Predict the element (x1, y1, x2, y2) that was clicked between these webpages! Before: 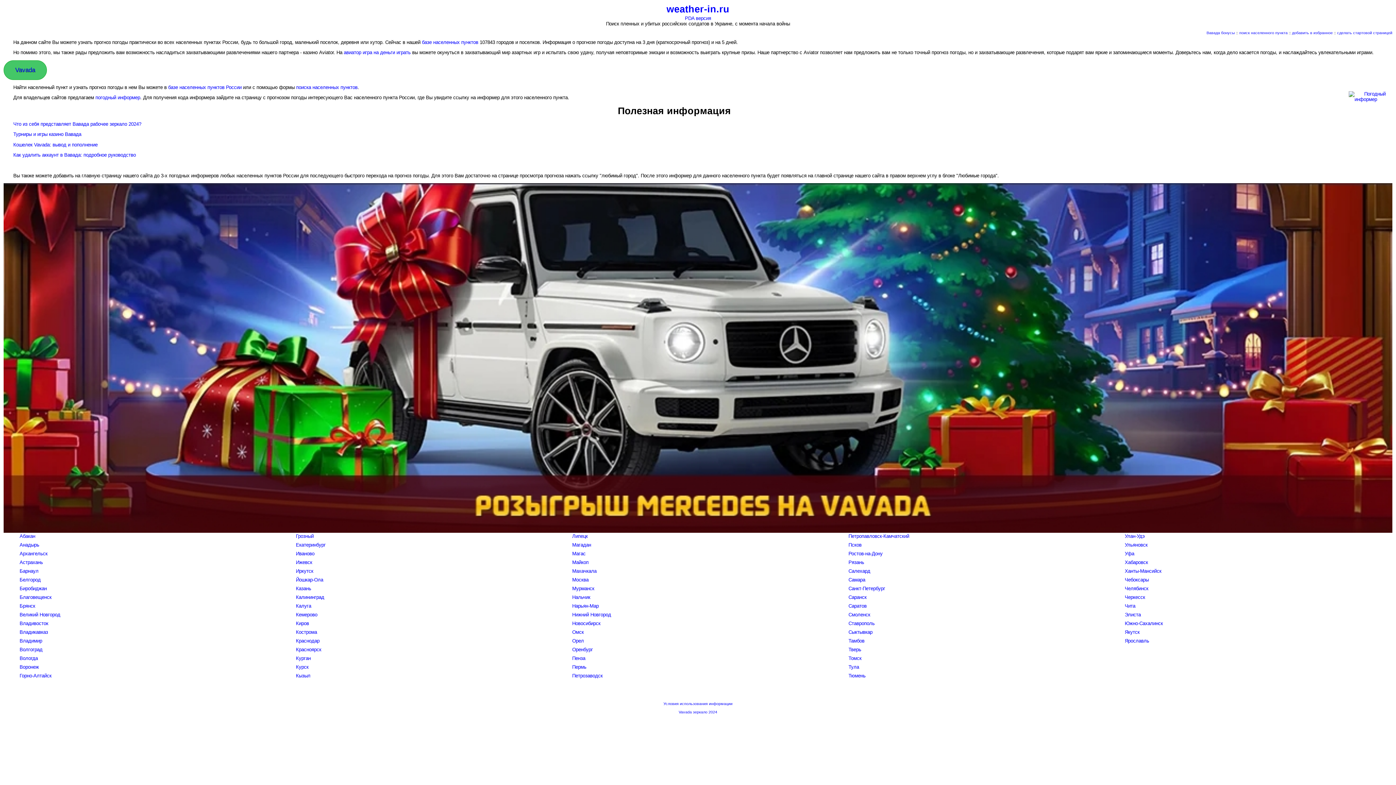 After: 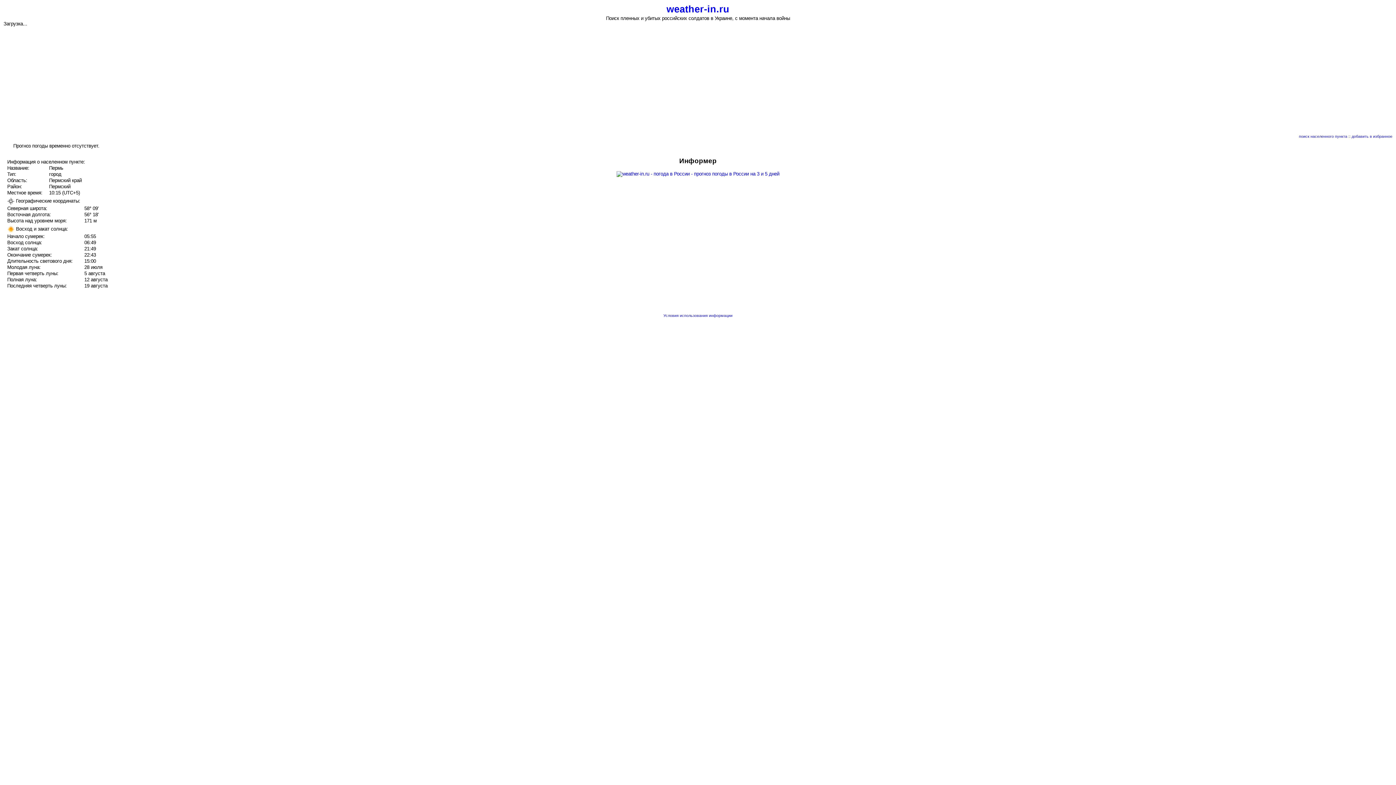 Action: bbox: (572, 664, 586, 670) label: Пермь